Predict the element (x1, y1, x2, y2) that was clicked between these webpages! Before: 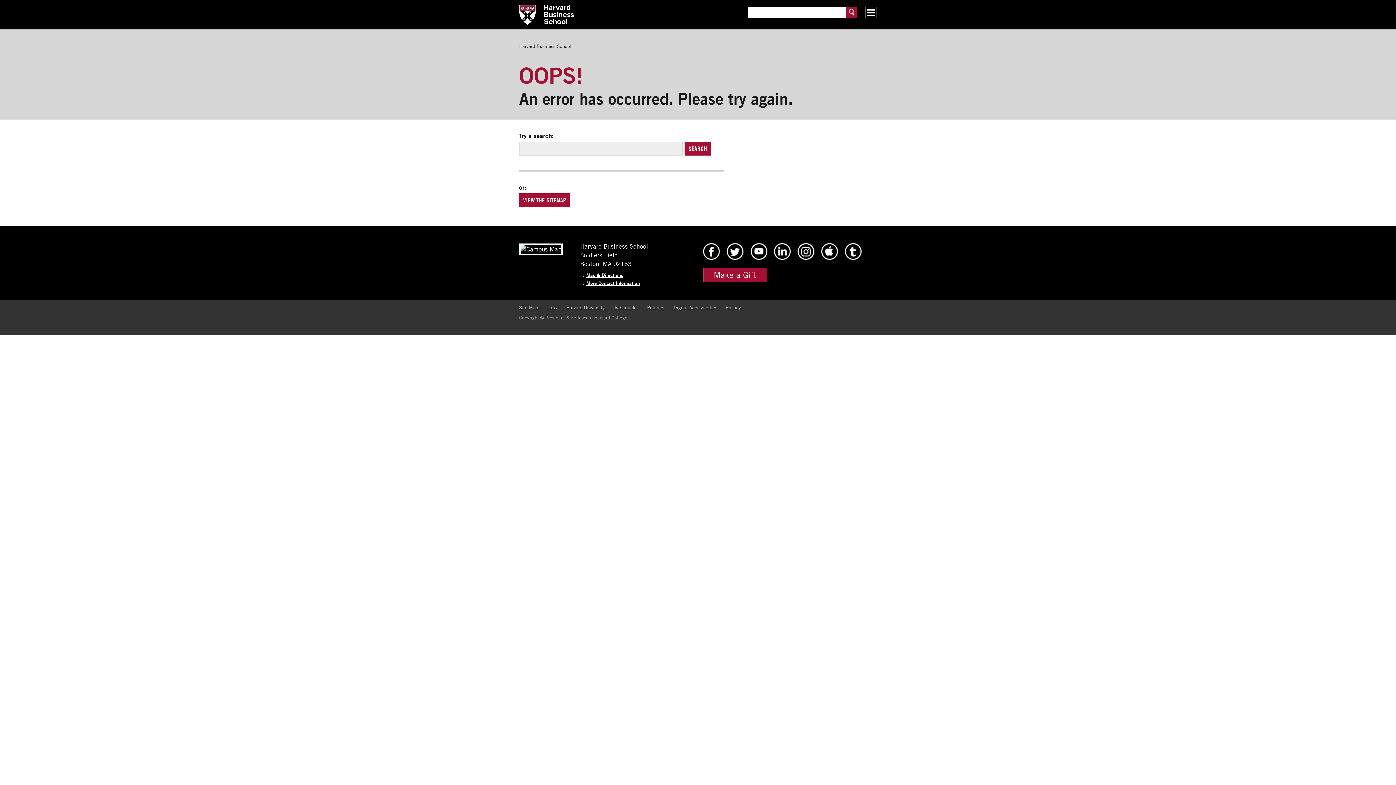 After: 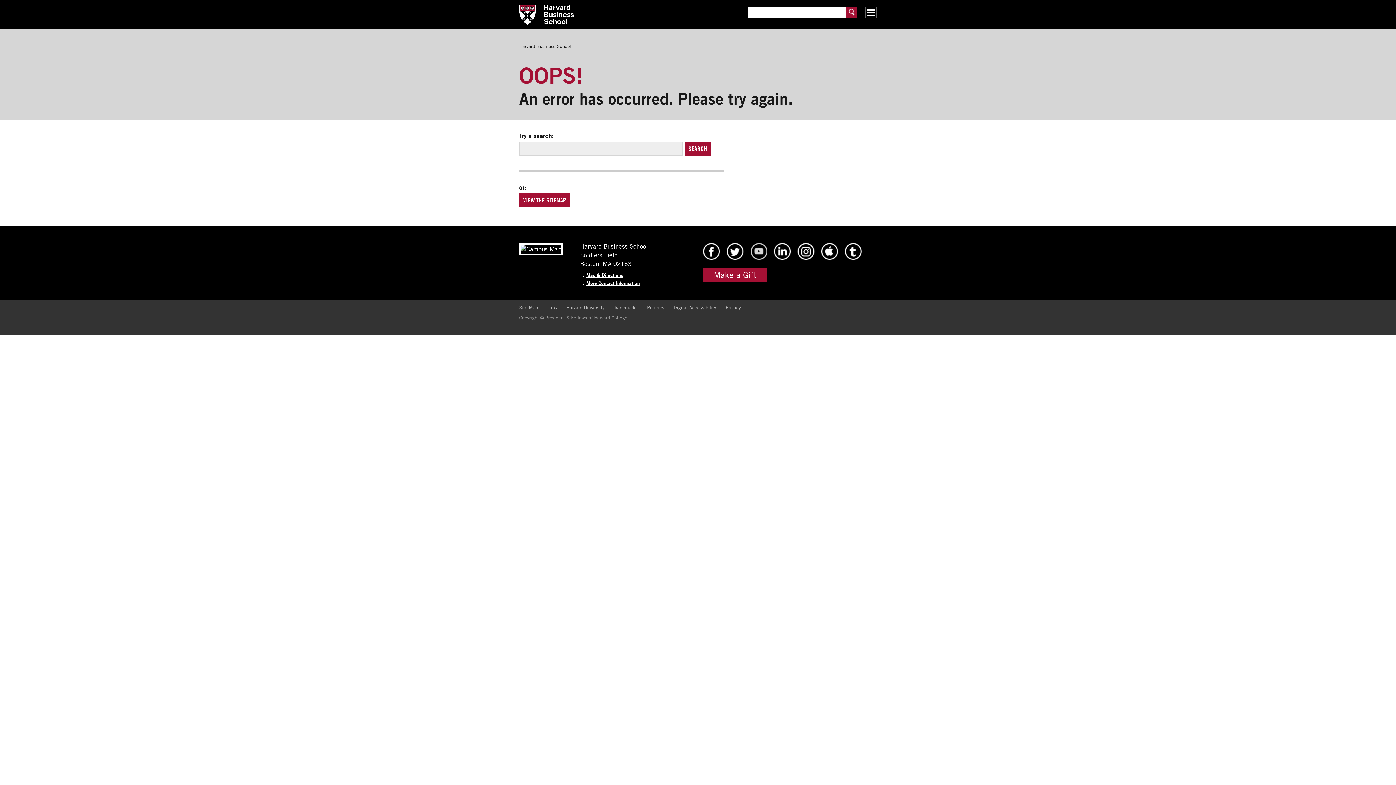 Action: bbox: (750, 254, 767, 261) label: HBS Youtube